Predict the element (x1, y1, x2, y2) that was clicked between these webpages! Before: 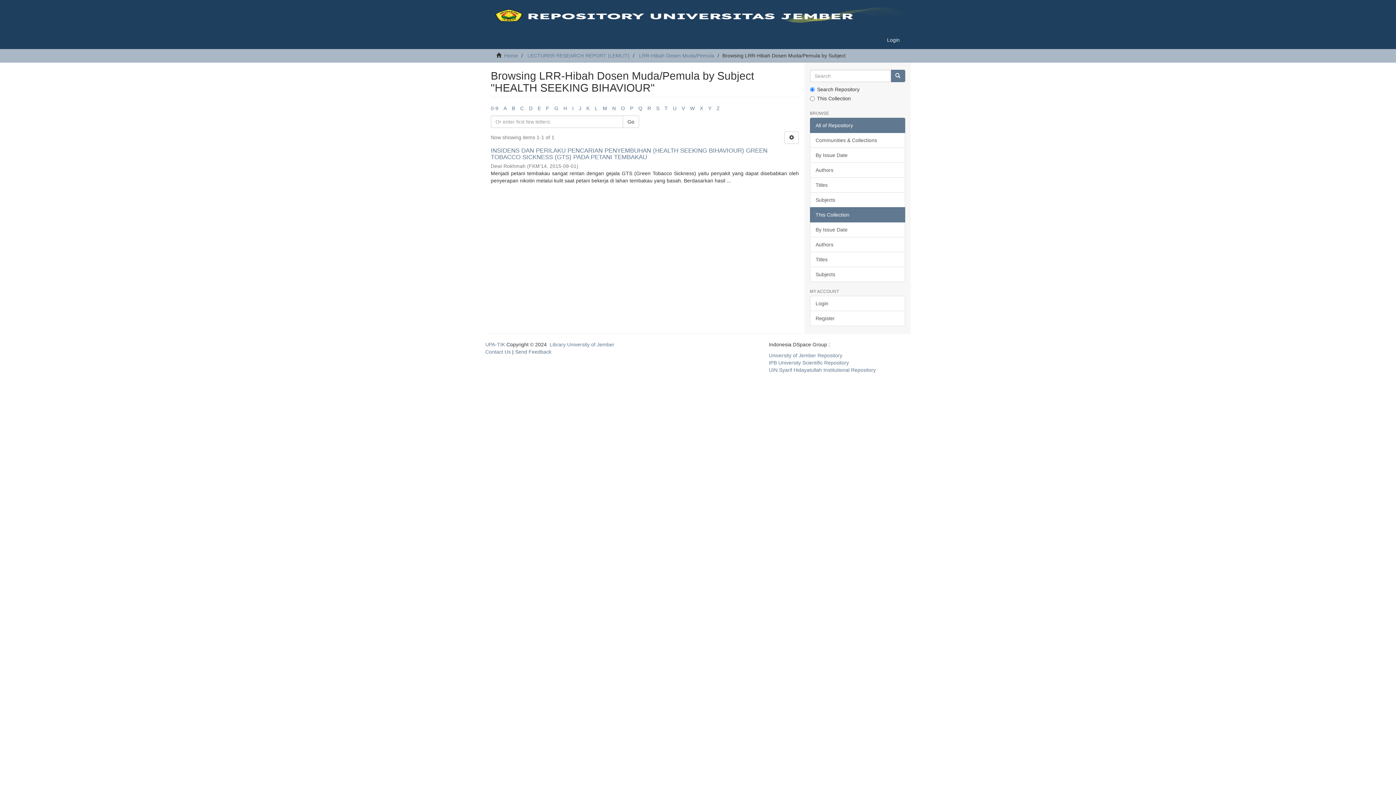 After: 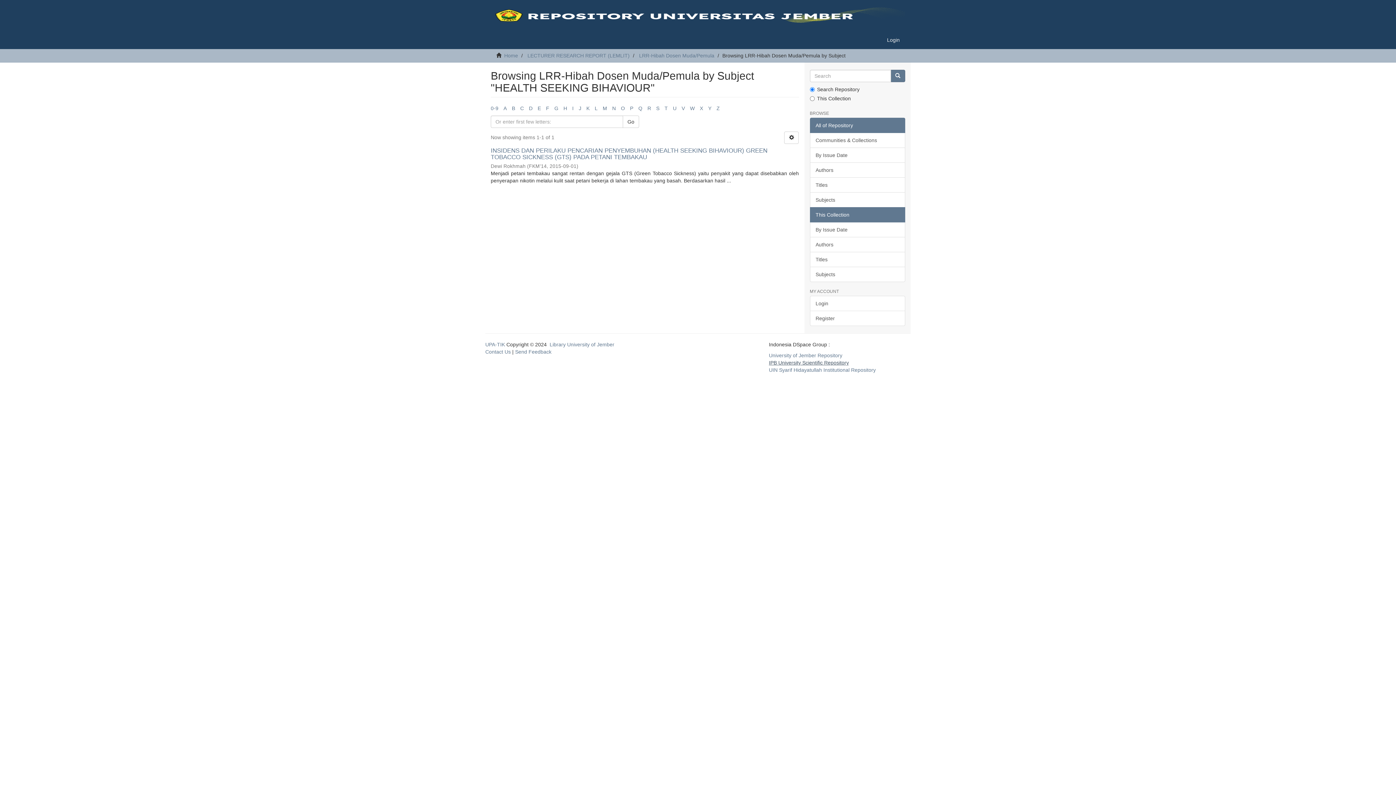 Action: bbox: (769, 360, 849, 365) label: IPB University Scientific Repository